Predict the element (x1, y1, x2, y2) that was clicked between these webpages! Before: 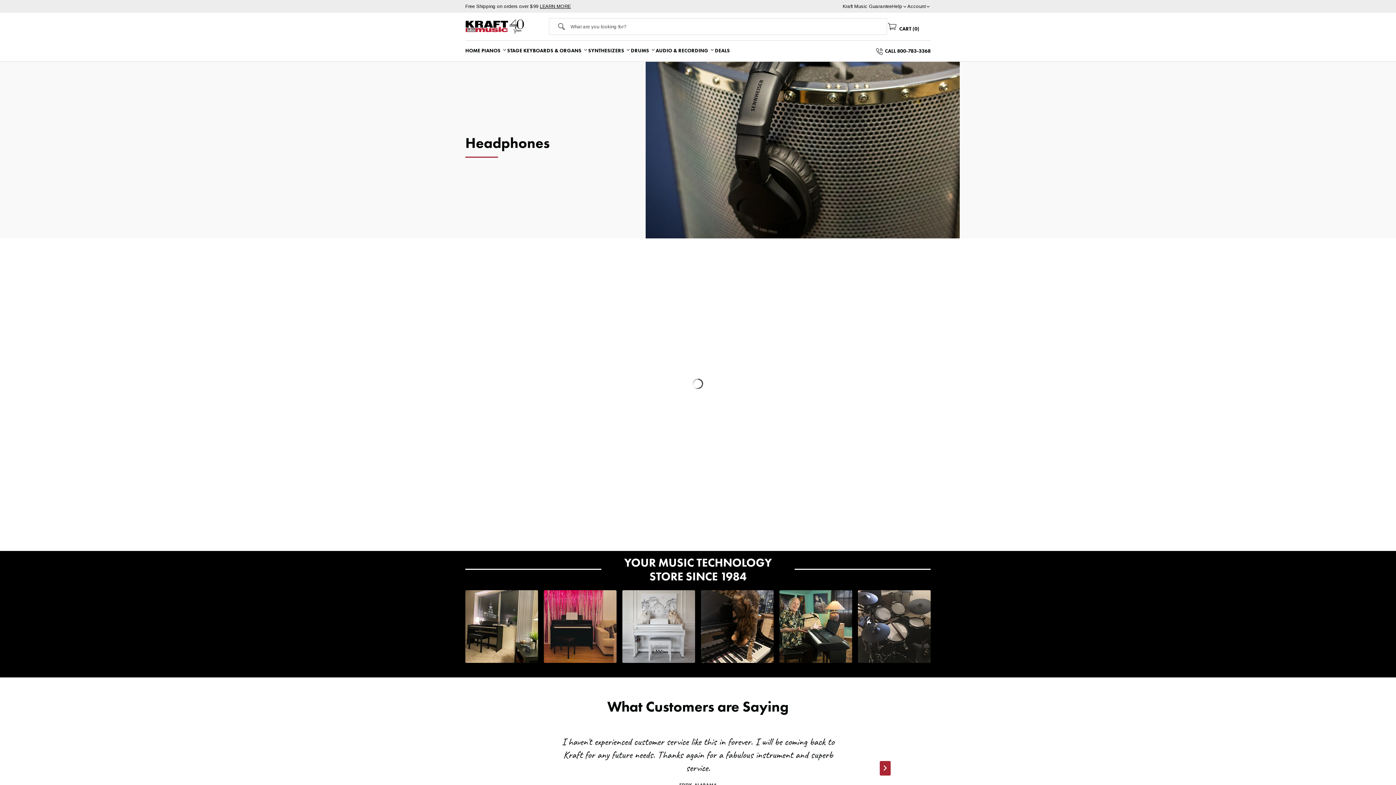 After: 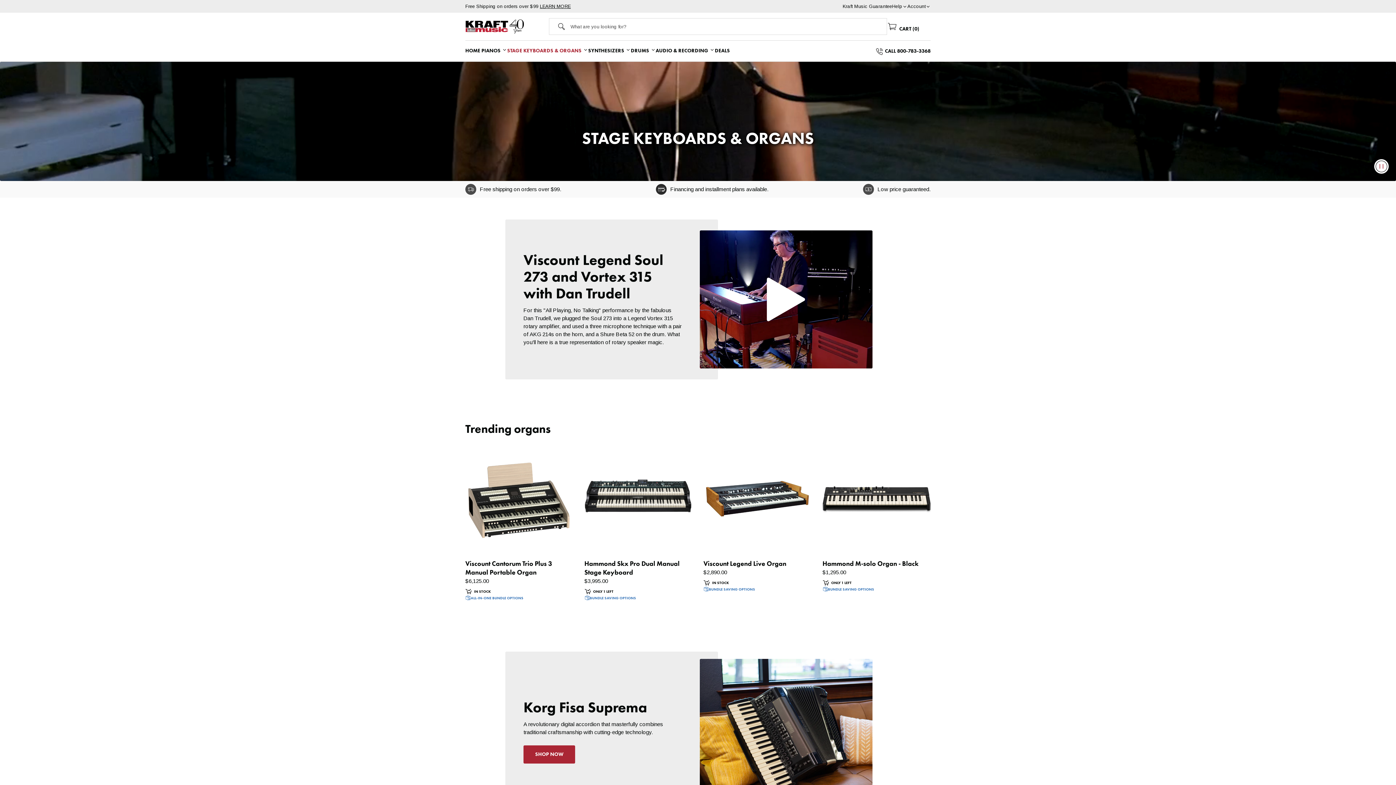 Action: label: STAGE KEYBOARDS & ORGANS bbox: (507, 48, 581, 53)